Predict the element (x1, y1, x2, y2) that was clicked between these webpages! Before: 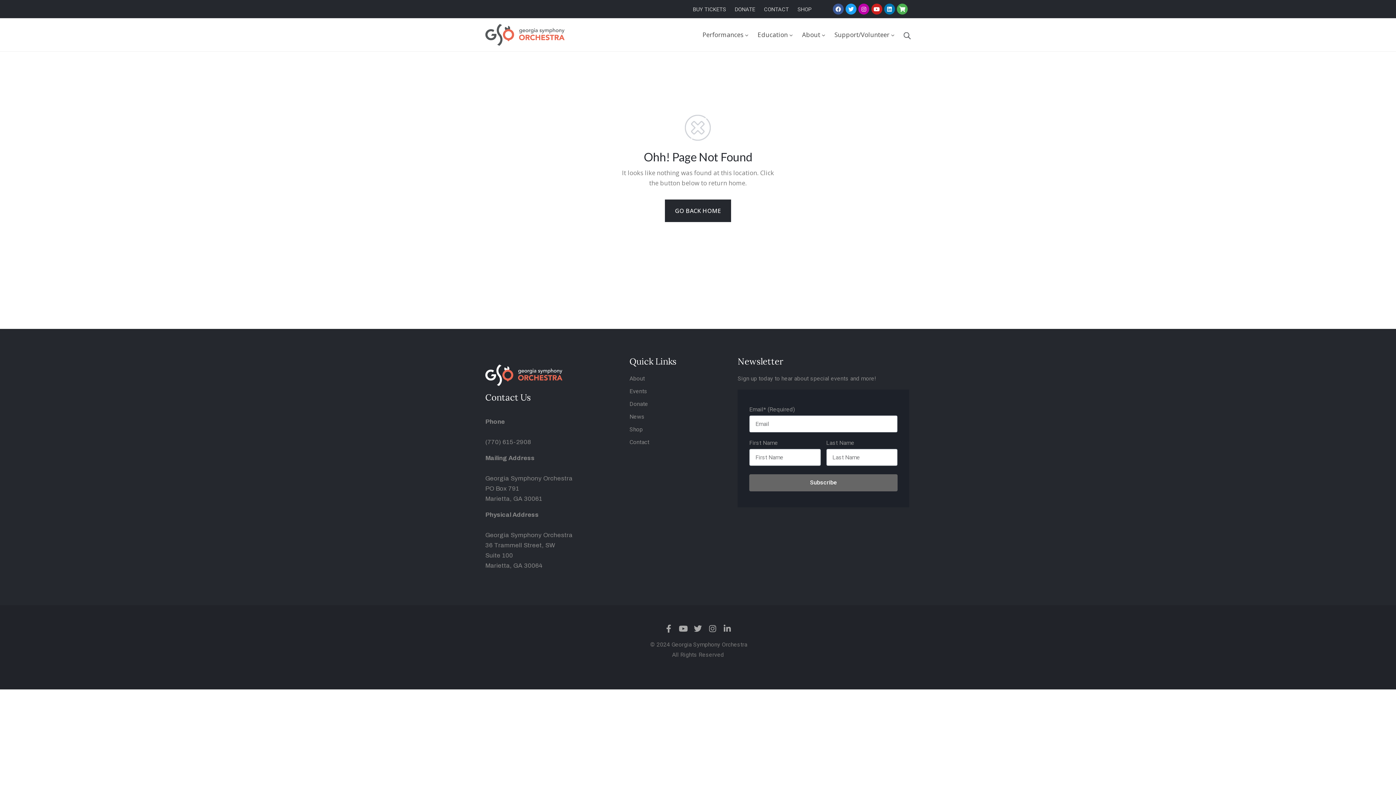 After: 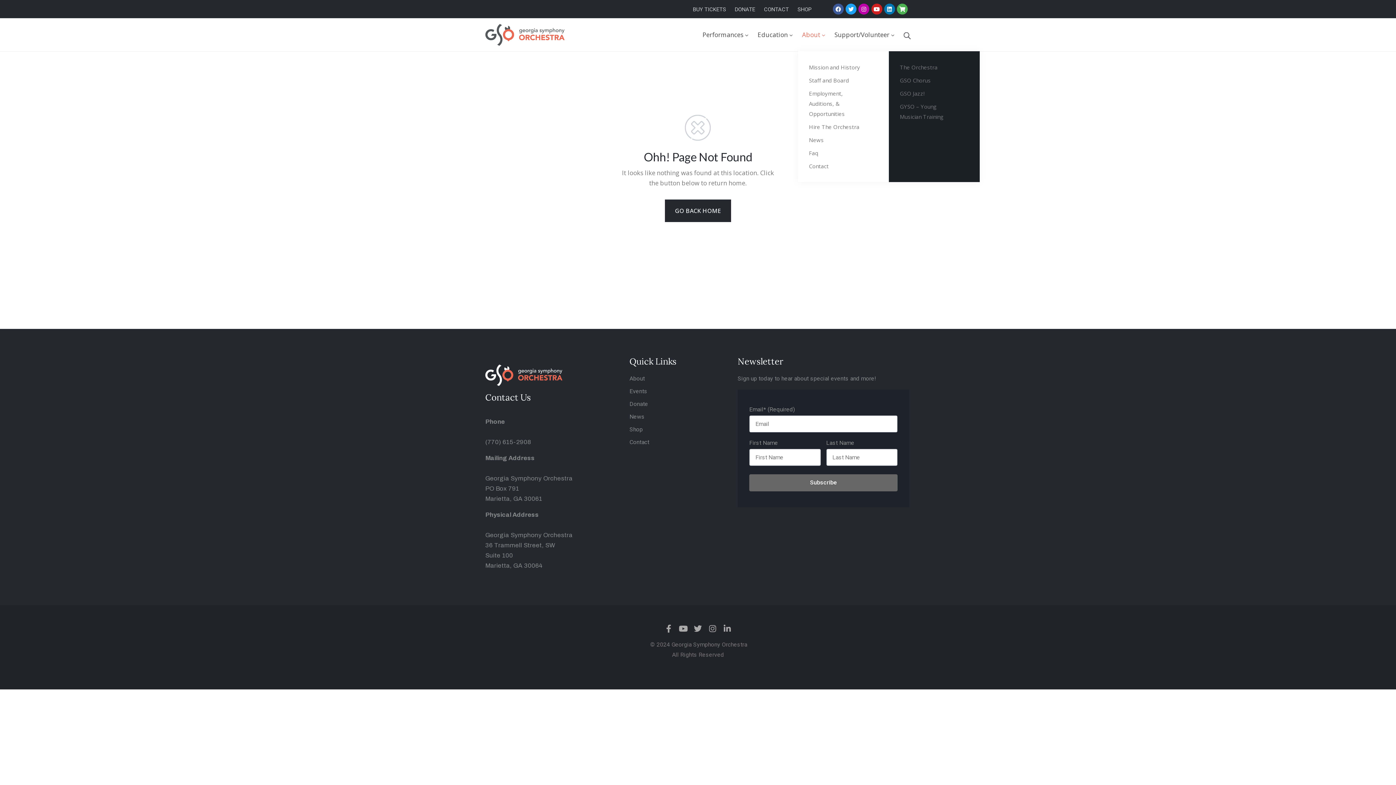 Action: bbox: (802, 18, 826, 51) label: About